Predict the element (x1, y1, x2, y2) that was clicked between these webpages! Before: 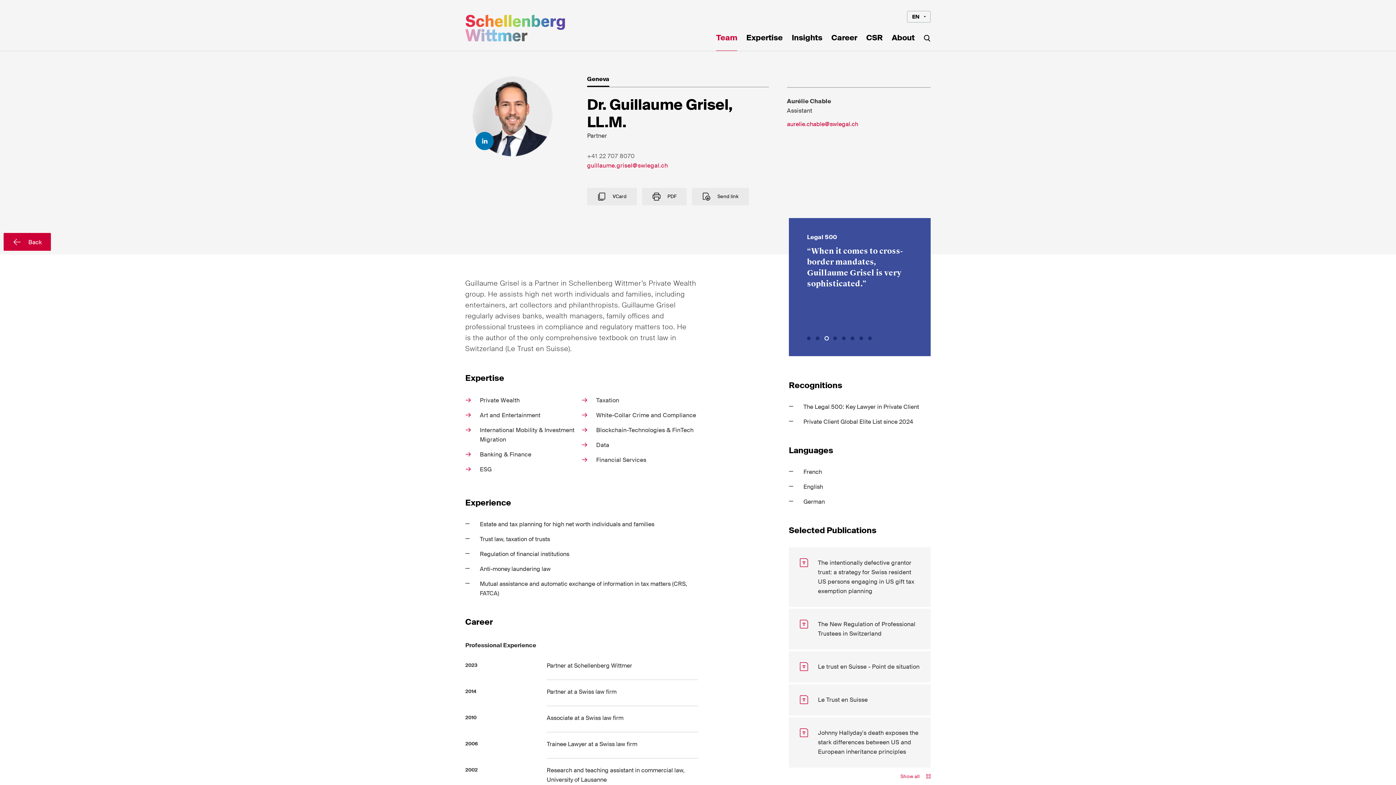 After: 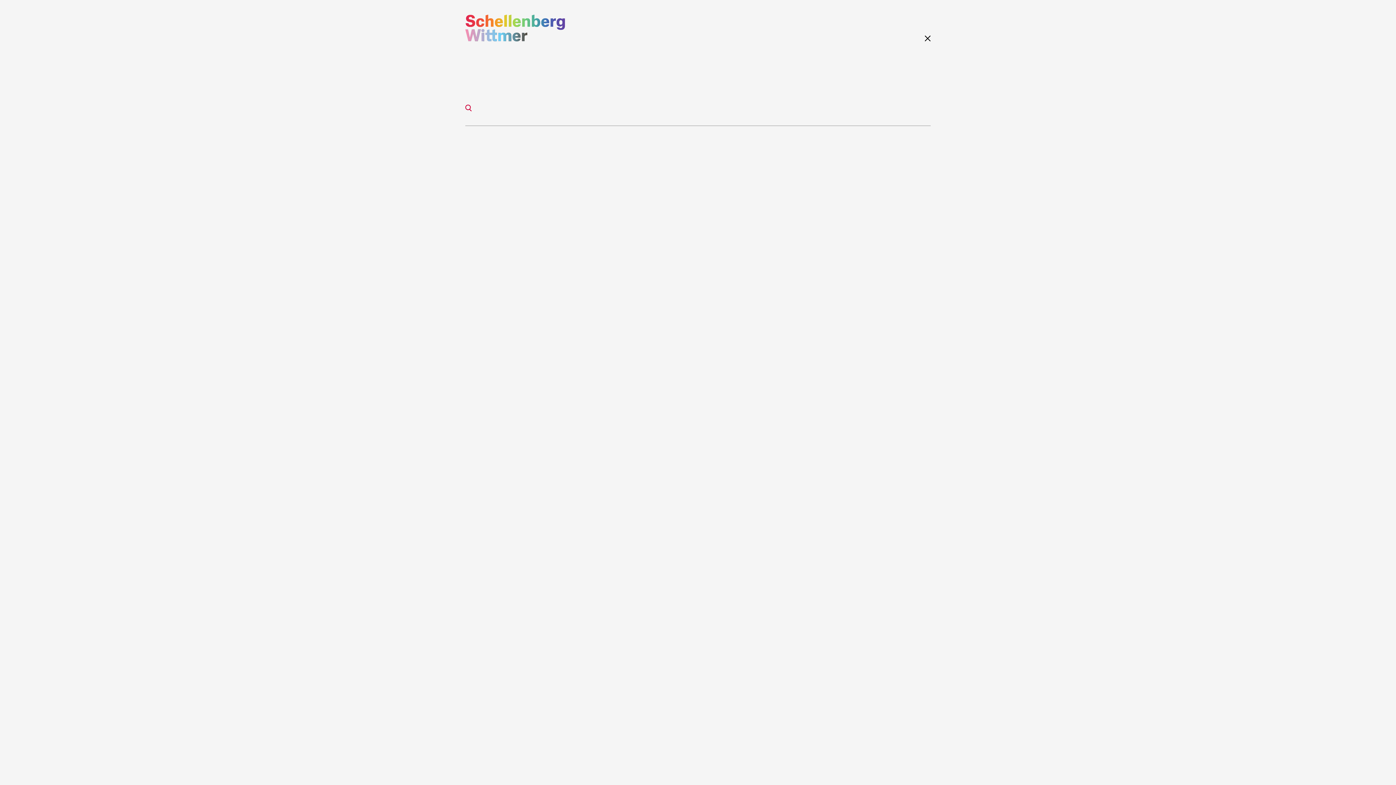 Action: bbox: (924, 33, 930, 40)